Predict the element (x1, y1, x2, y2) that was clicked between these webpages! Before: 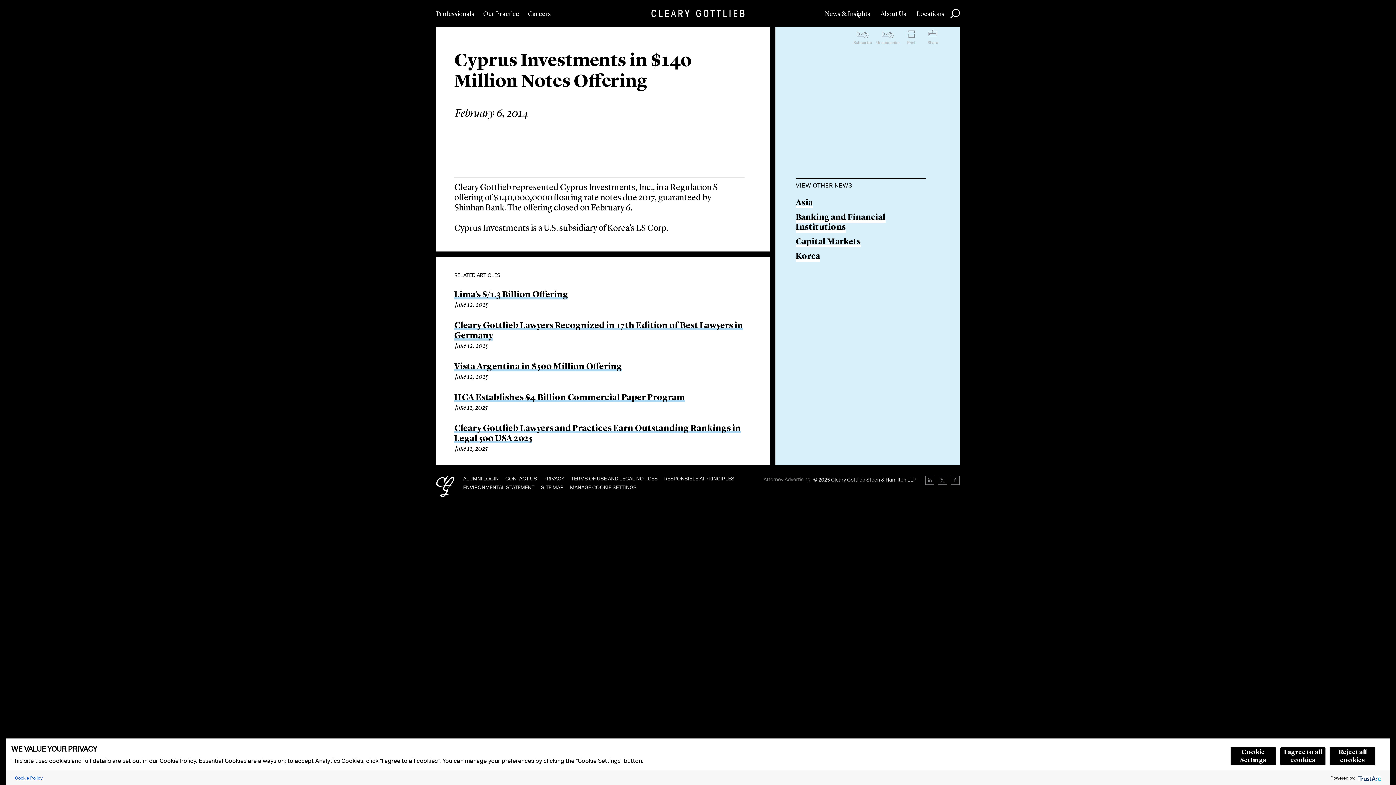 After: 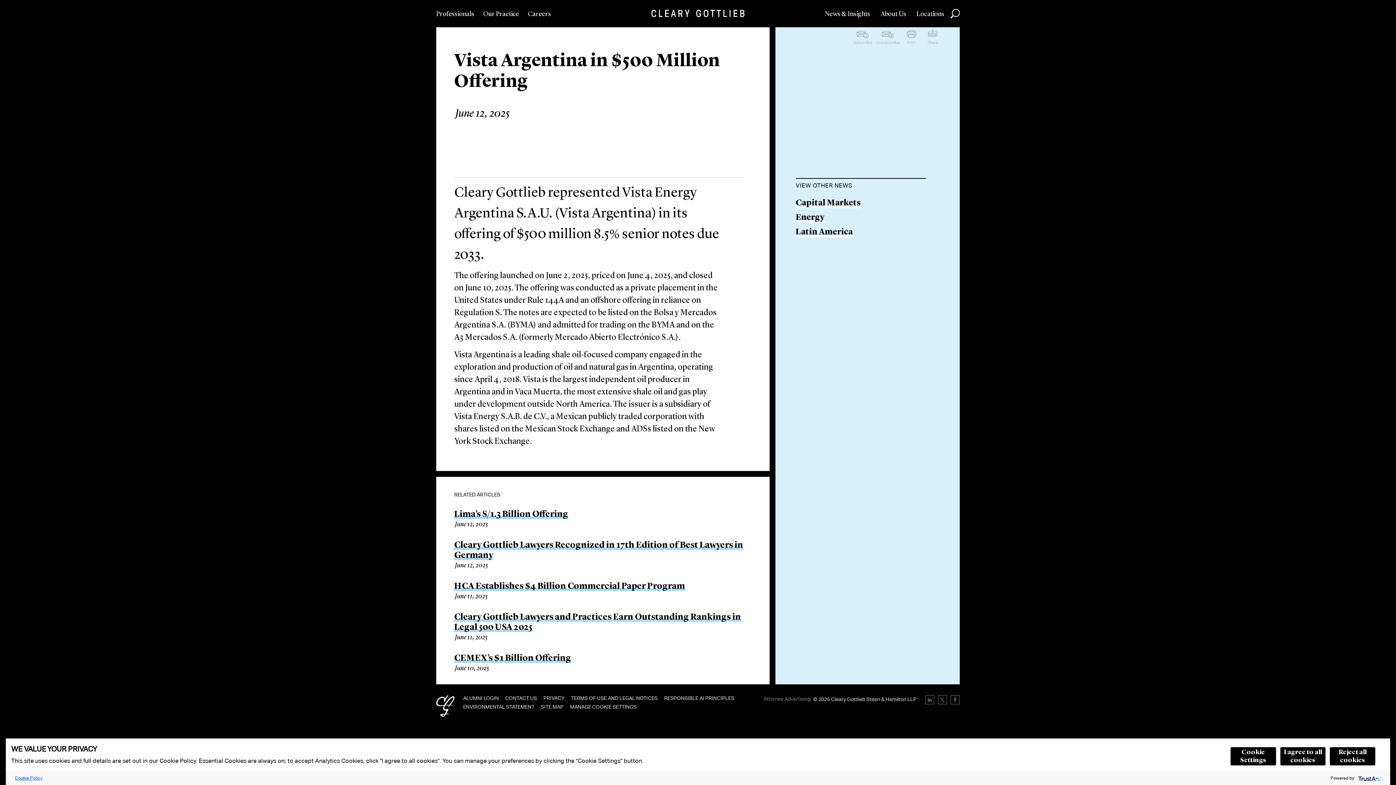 Action: bbox: (454, 362, 622, 371) label: Vista Argentina in $500 Million Offering